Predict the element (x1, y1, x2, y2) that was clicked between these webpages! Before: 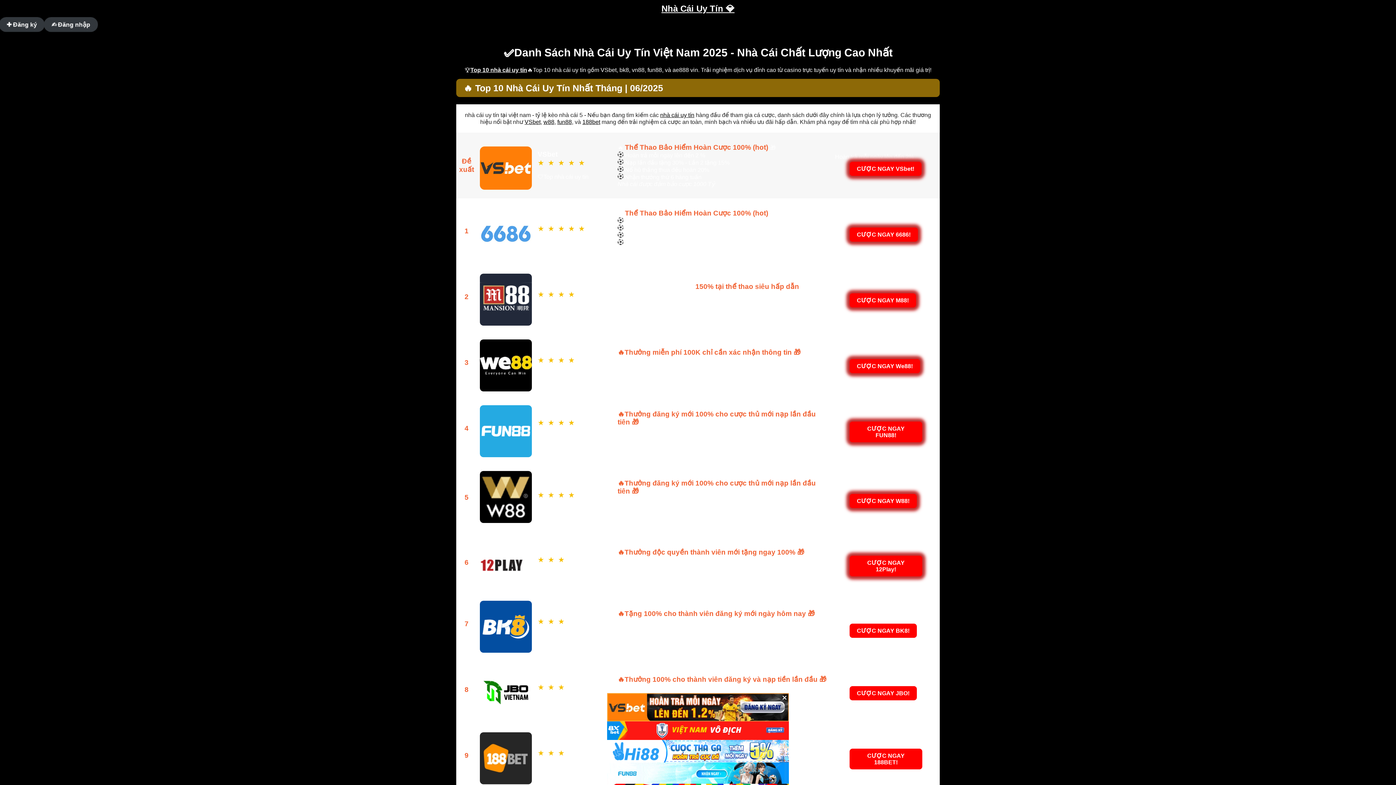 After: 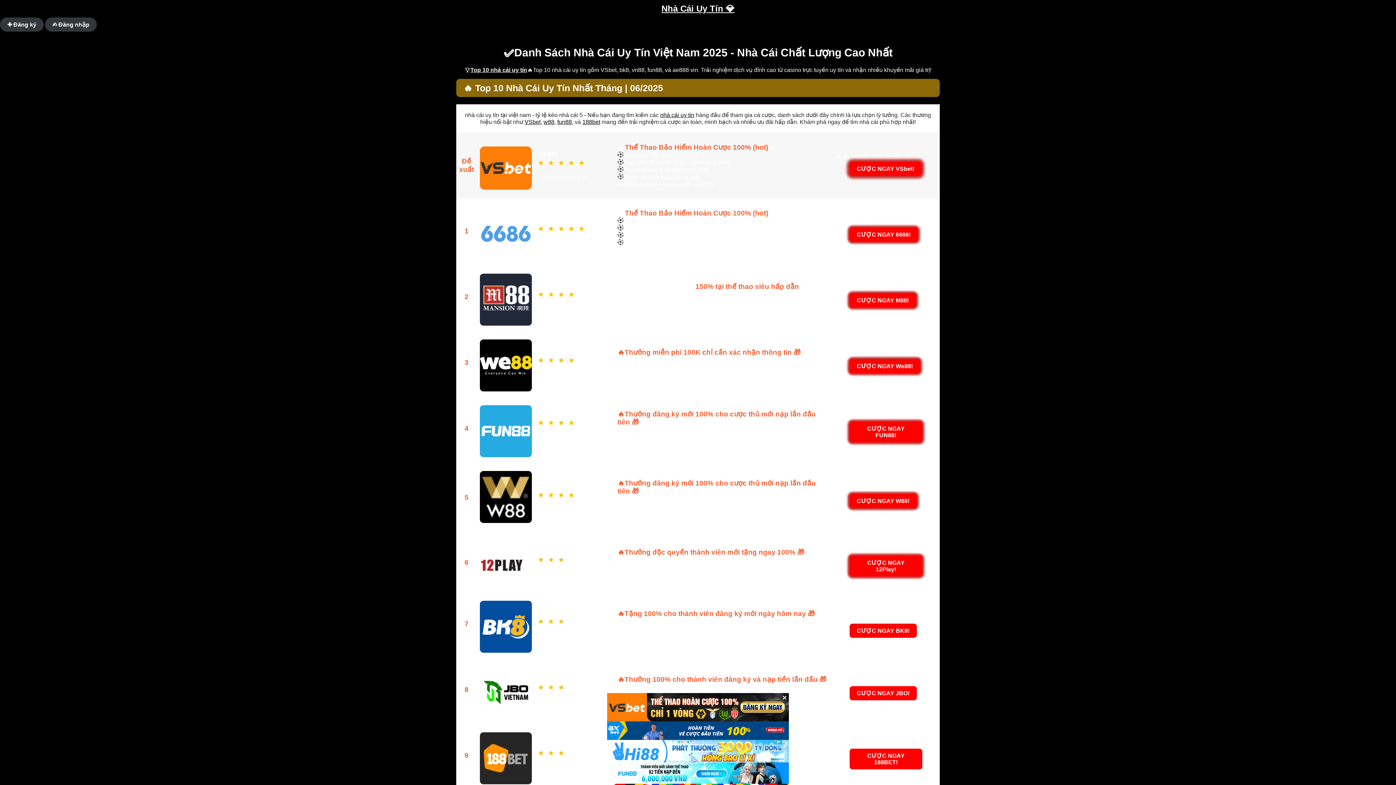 Action: label: 188bet bbox: (582, 118, 600, 125)